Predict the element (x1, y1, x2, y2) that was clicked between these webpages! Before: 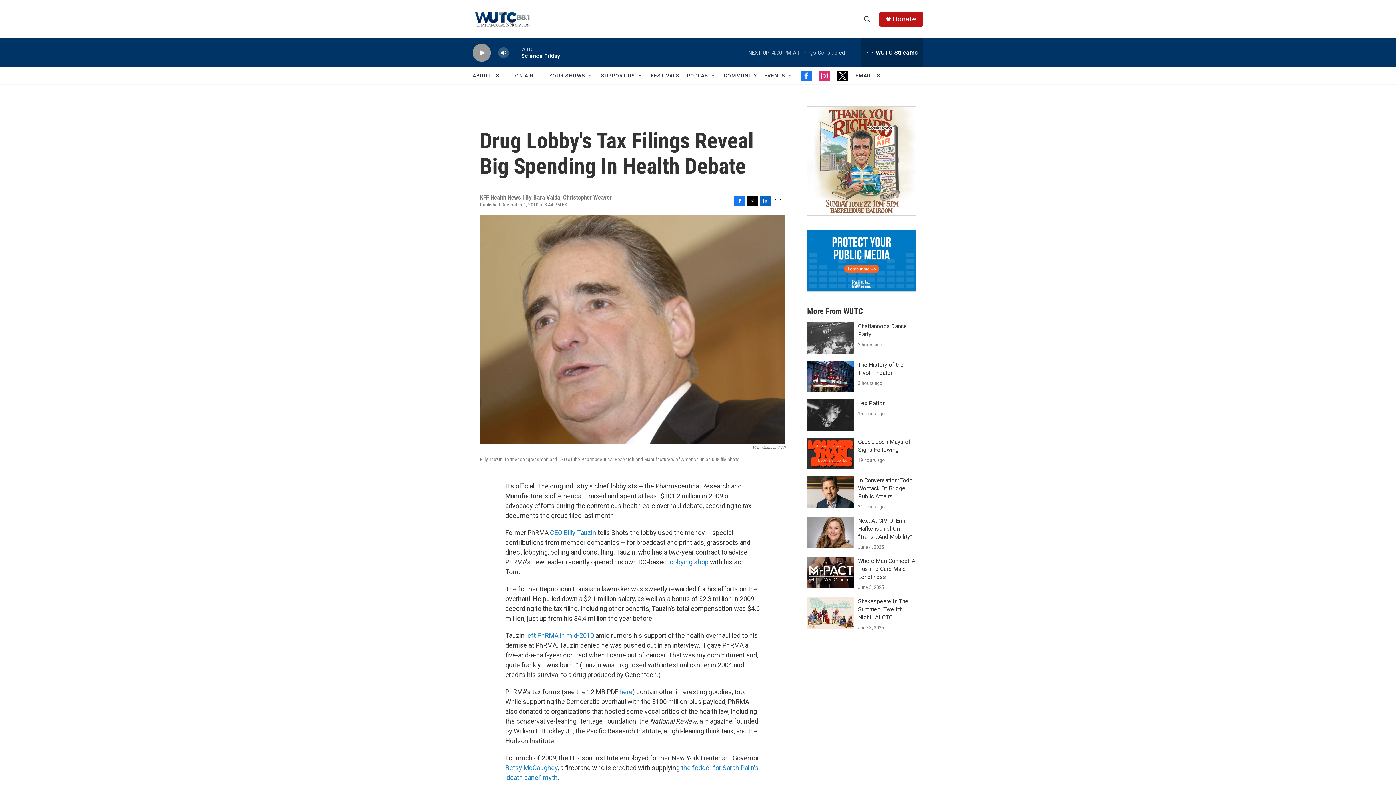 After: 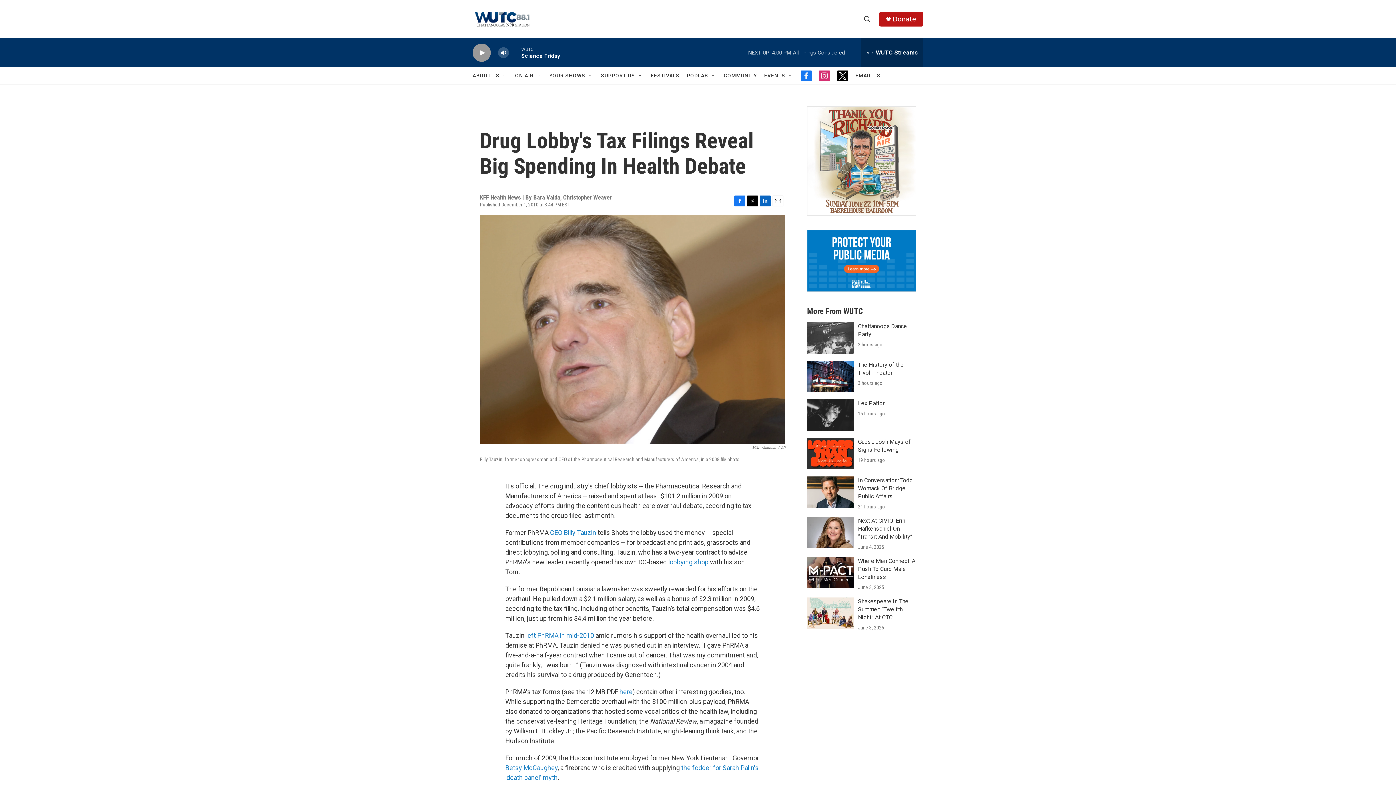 Action: bbox: (837, 70, 848, 81) label: twitter